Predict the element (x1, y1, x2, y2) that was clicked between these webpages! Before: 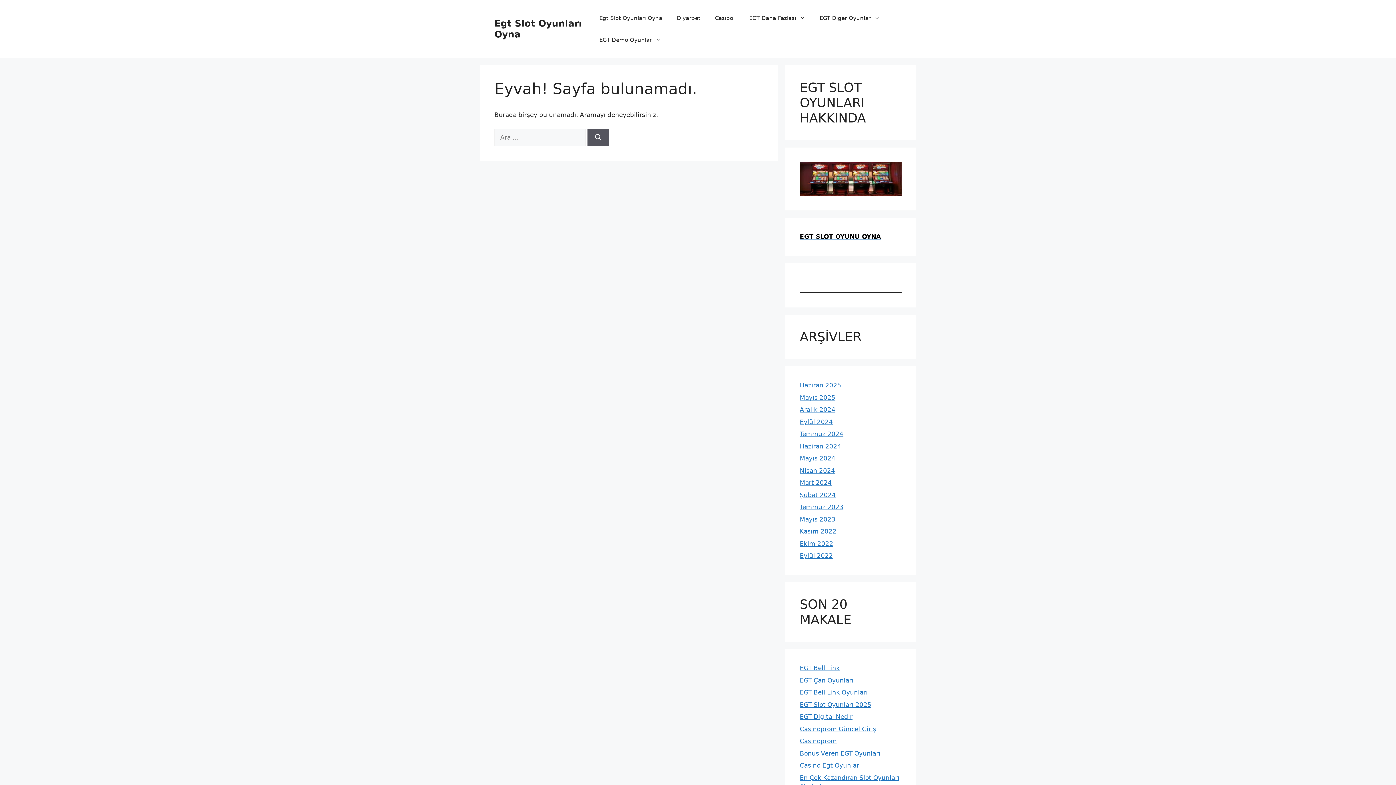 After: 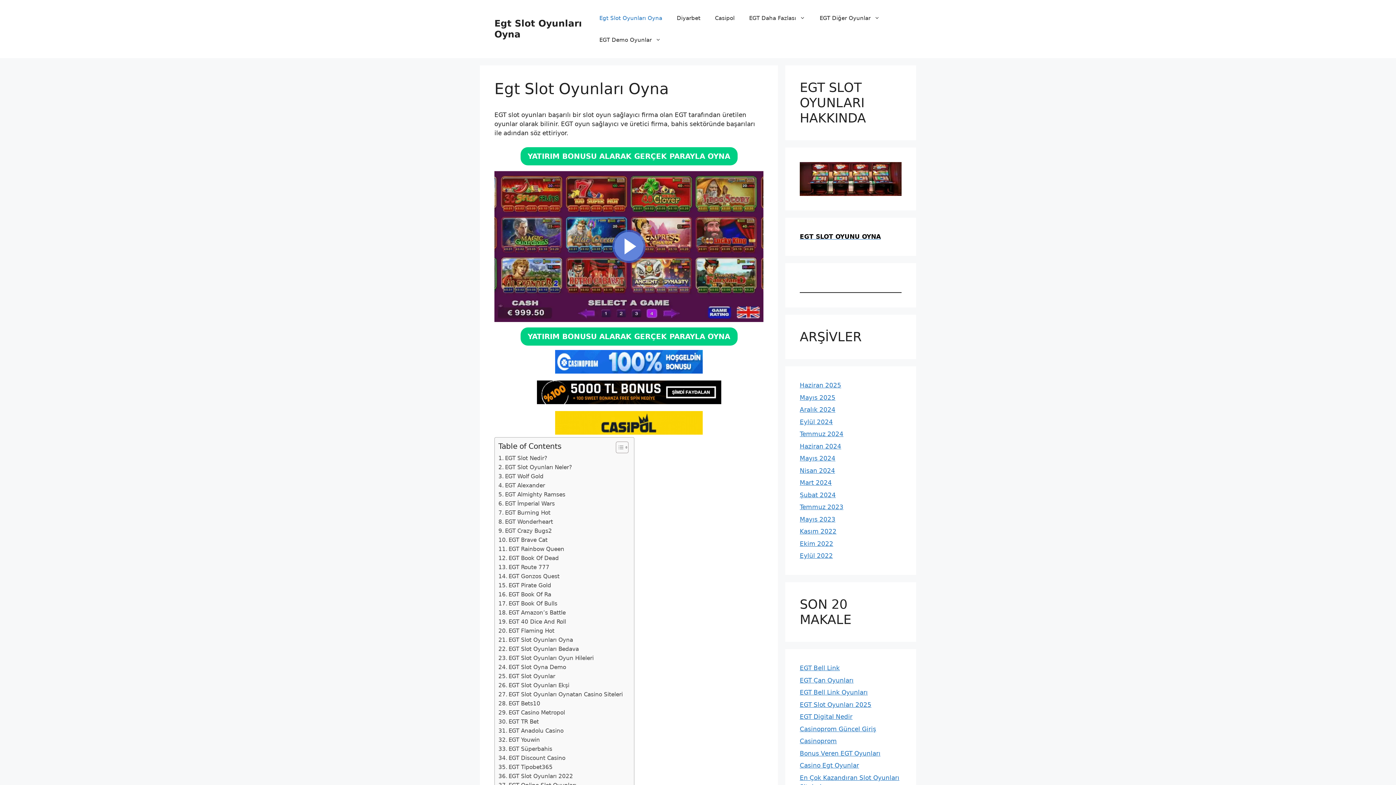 Action: label: Mayıs 2025 bbox: (800, 394, 835, 401)